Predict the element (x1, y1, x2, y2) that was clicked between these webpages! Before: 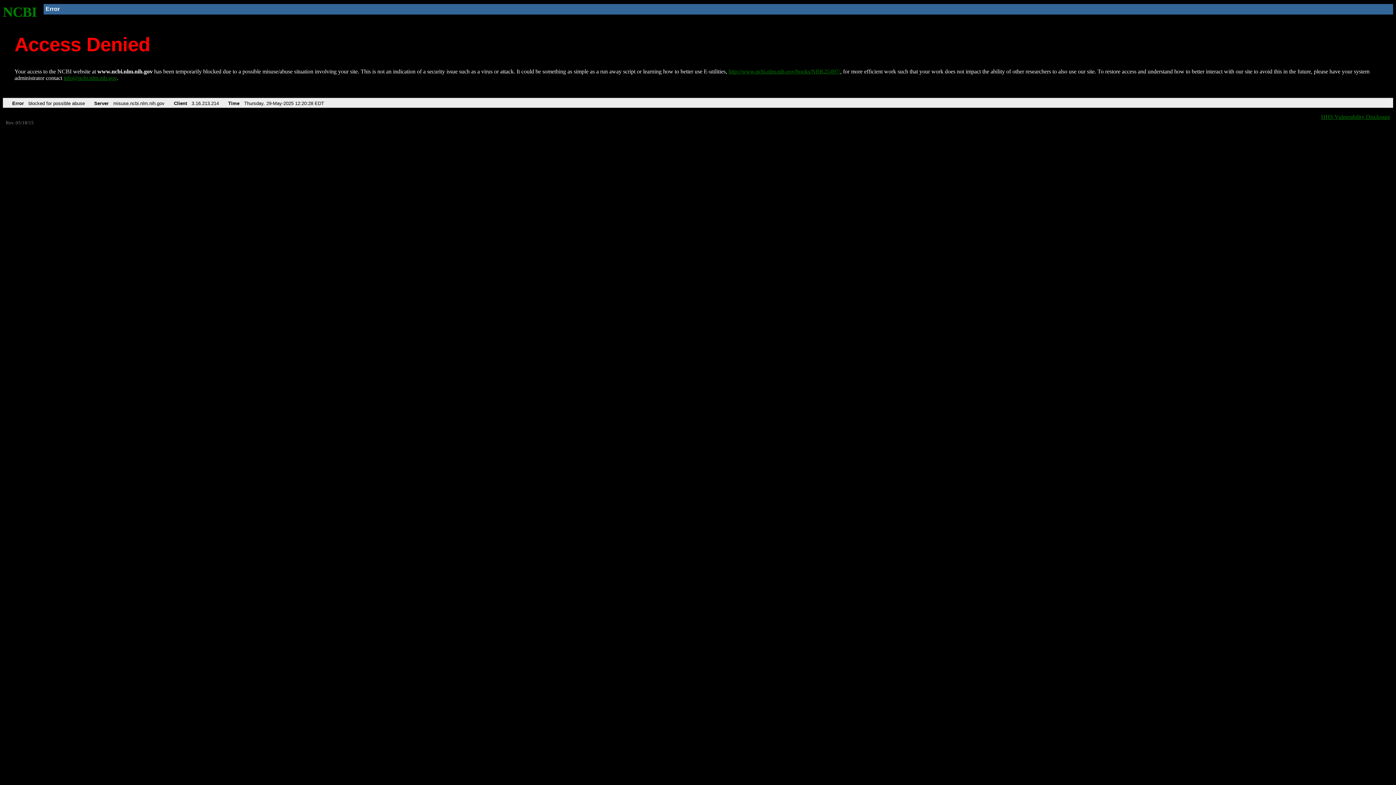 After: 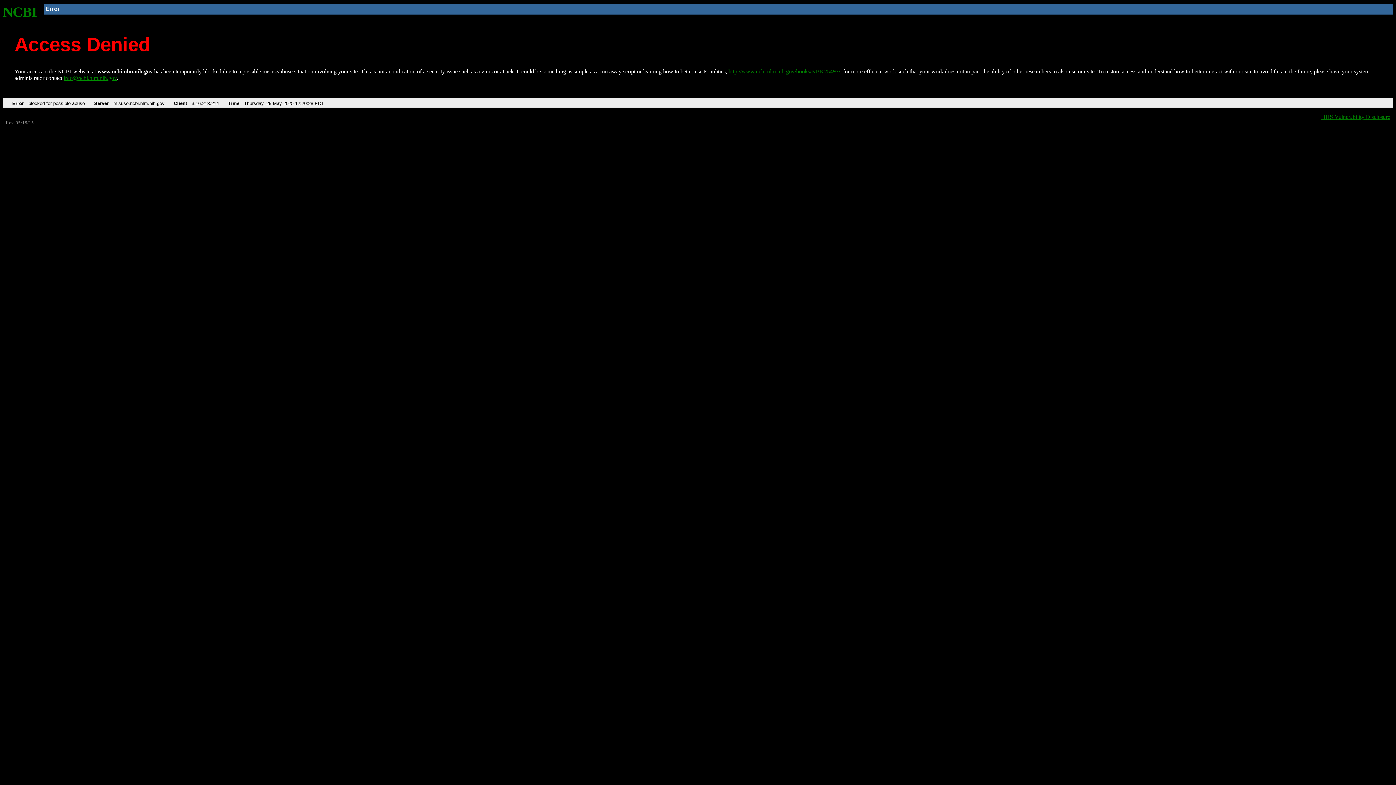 Action: label: info@ncbi.nlm.nih.gov bbox: (63, 75, 116, 81)